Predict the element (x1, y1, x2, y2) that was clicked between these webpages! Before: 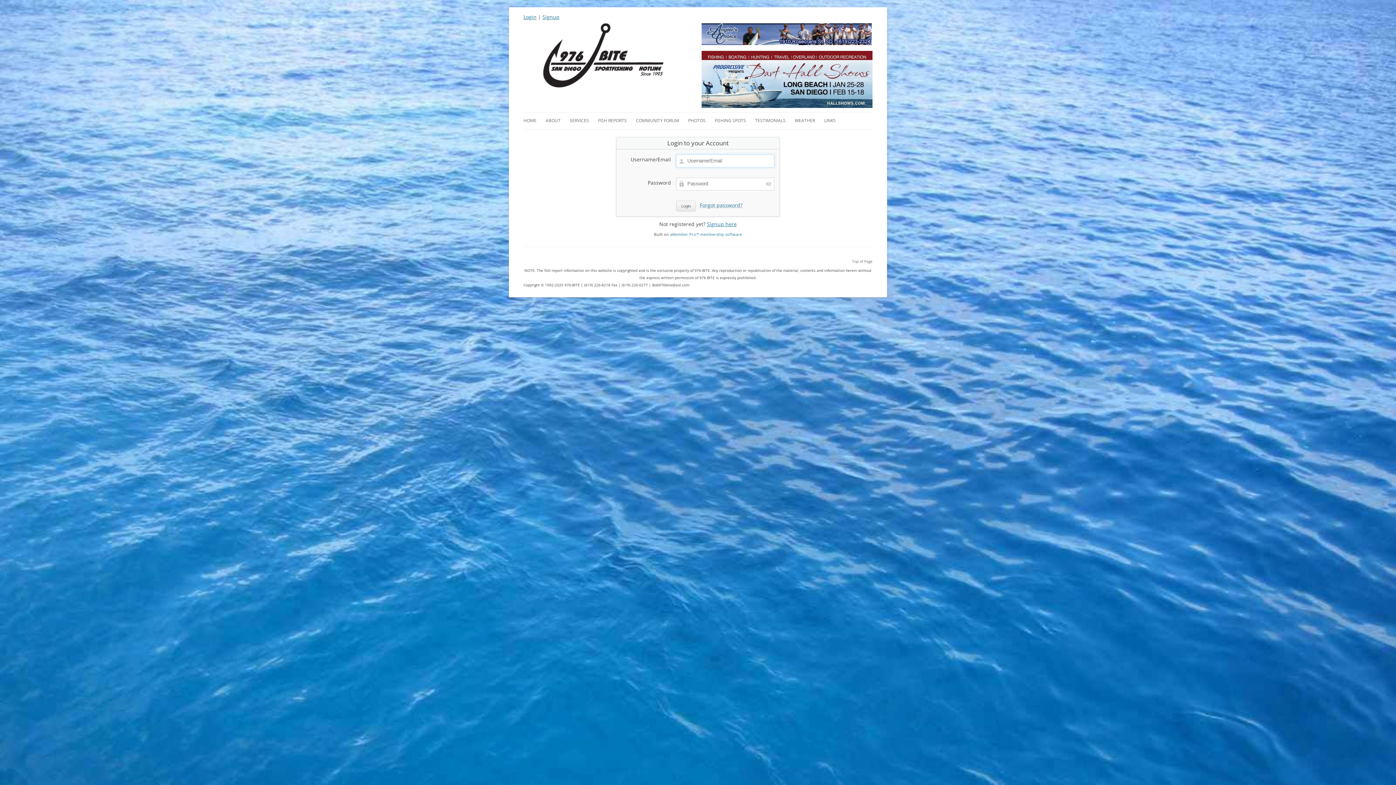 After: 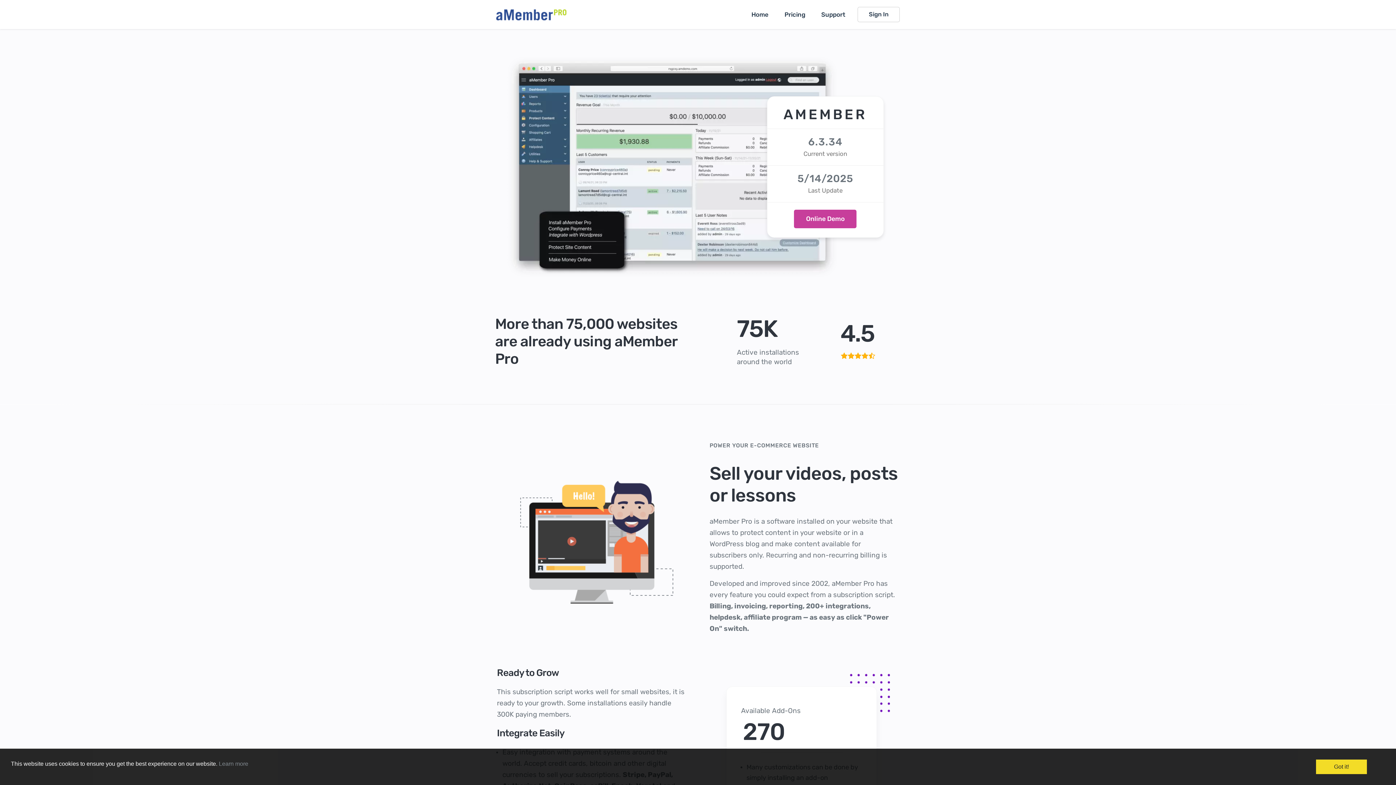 Action: bbox: (670, 231, 742, 236) label: aMember Pro™ membership software